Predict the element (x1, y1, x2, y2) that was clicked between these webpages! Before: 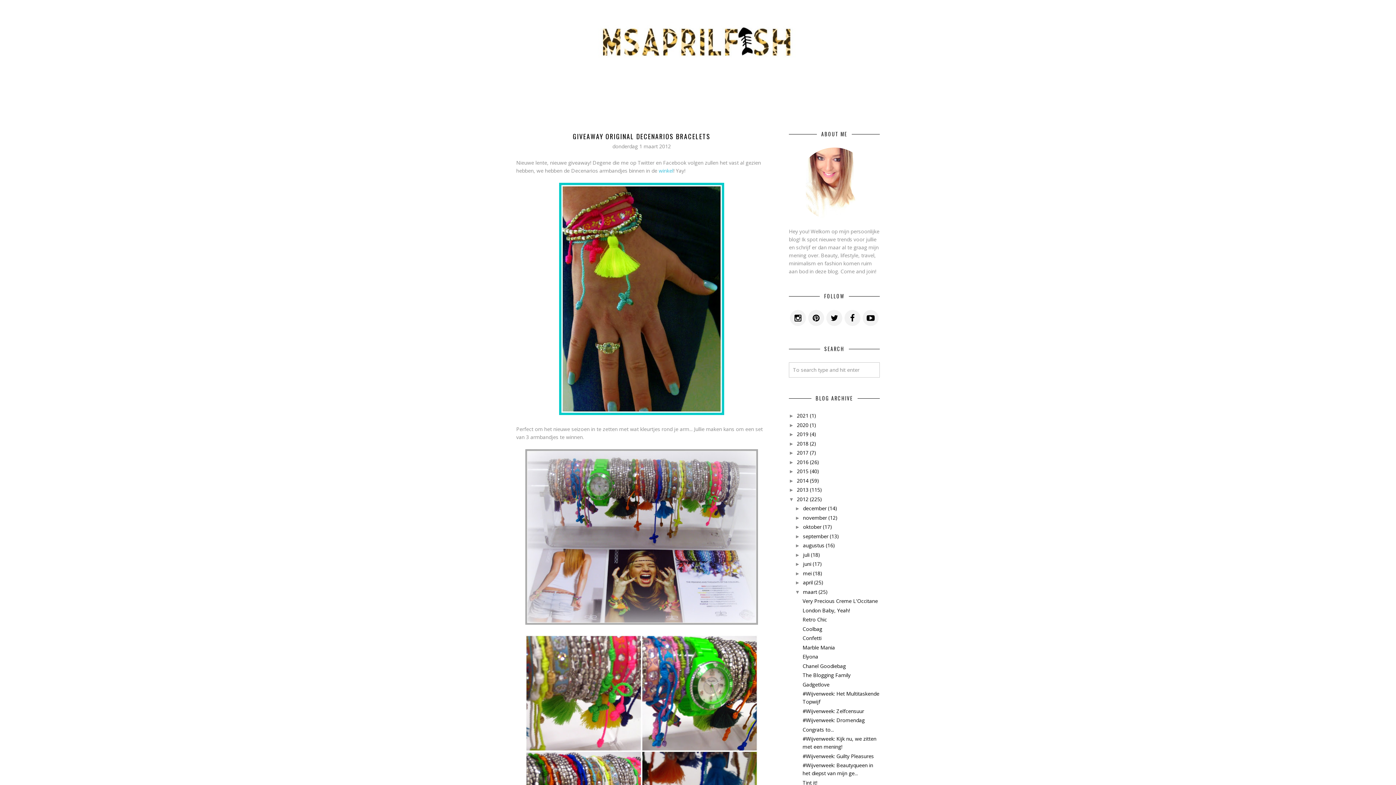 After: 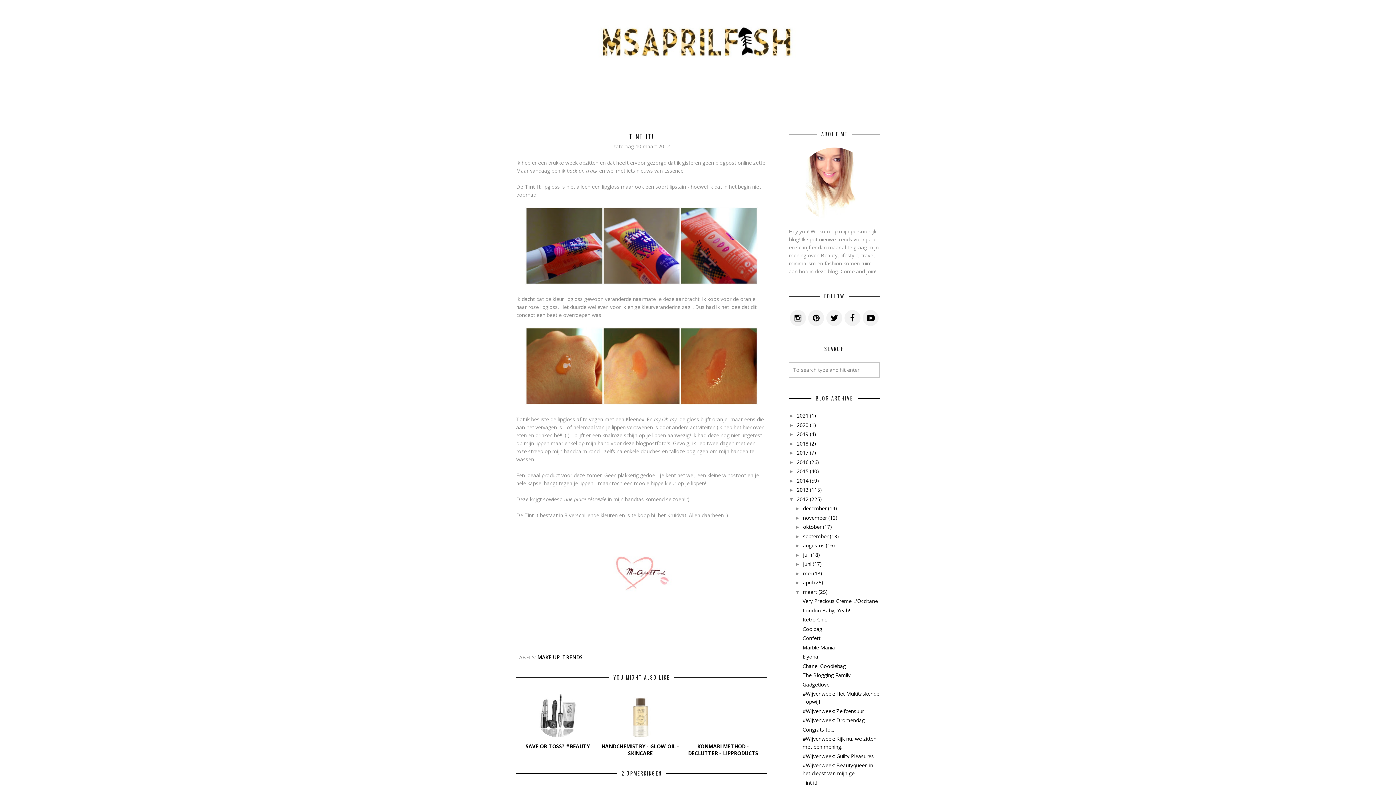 Action: label: Tint it! bbox: (802, 779, 817, 786)